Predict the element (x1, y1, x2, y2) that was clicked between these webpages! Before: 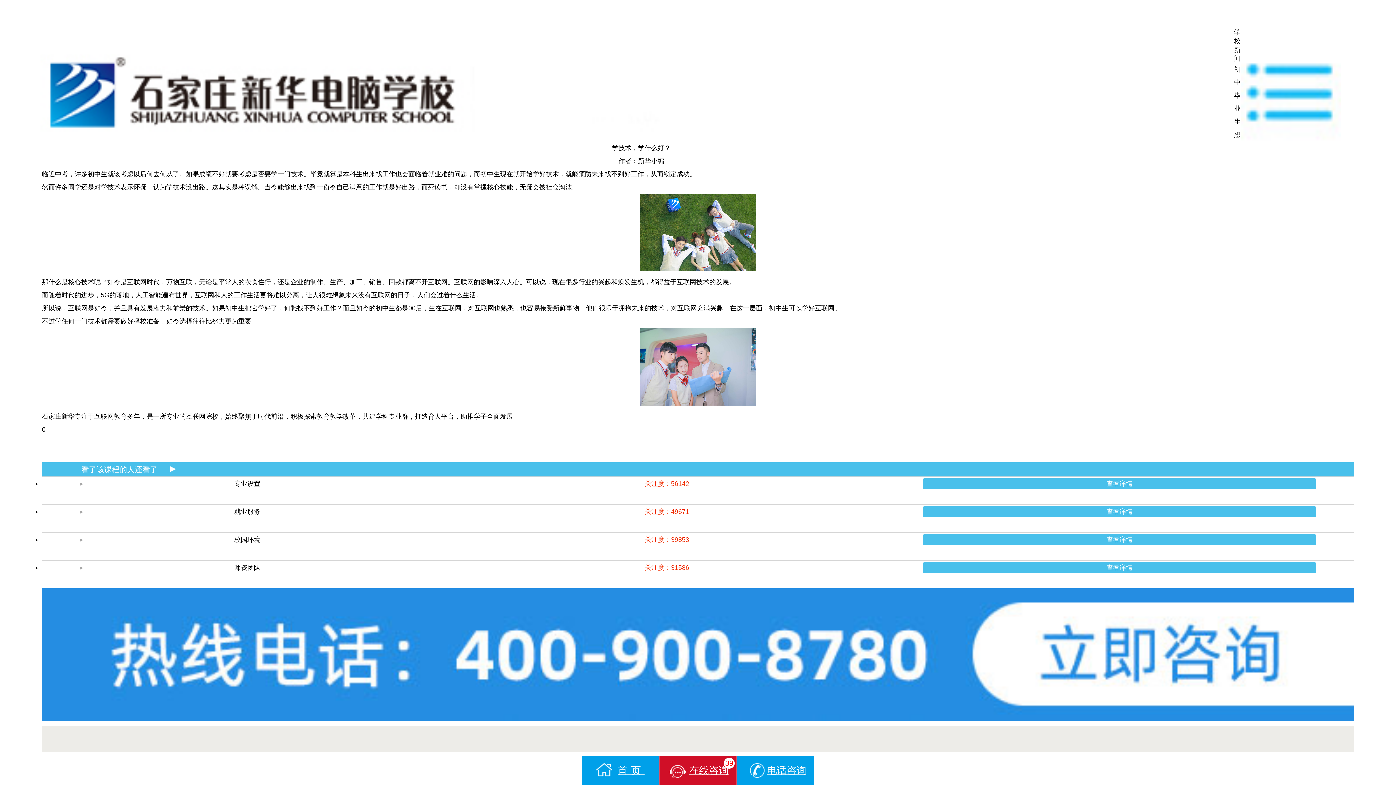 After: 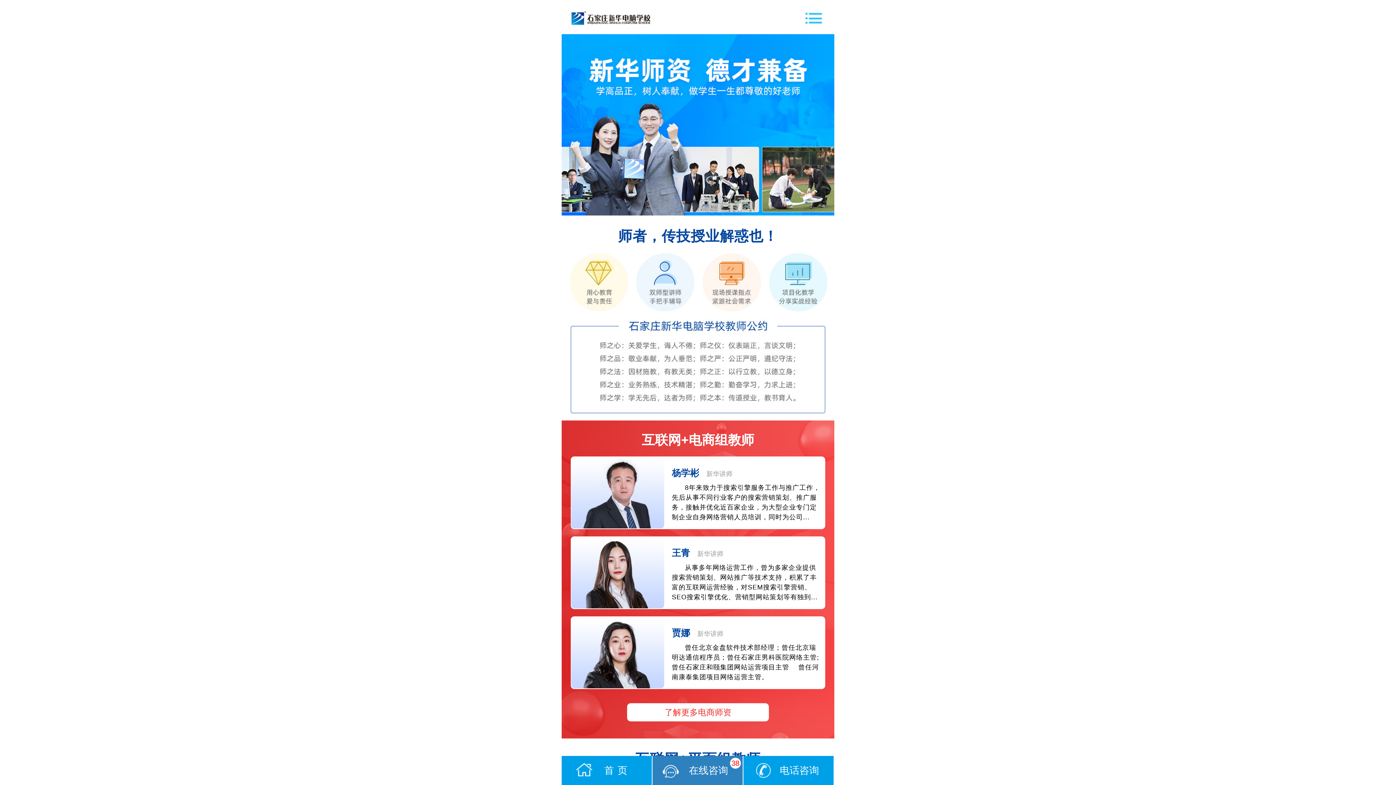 Action: label: 查看详情 bbox: (923, 564, 1316, 571)